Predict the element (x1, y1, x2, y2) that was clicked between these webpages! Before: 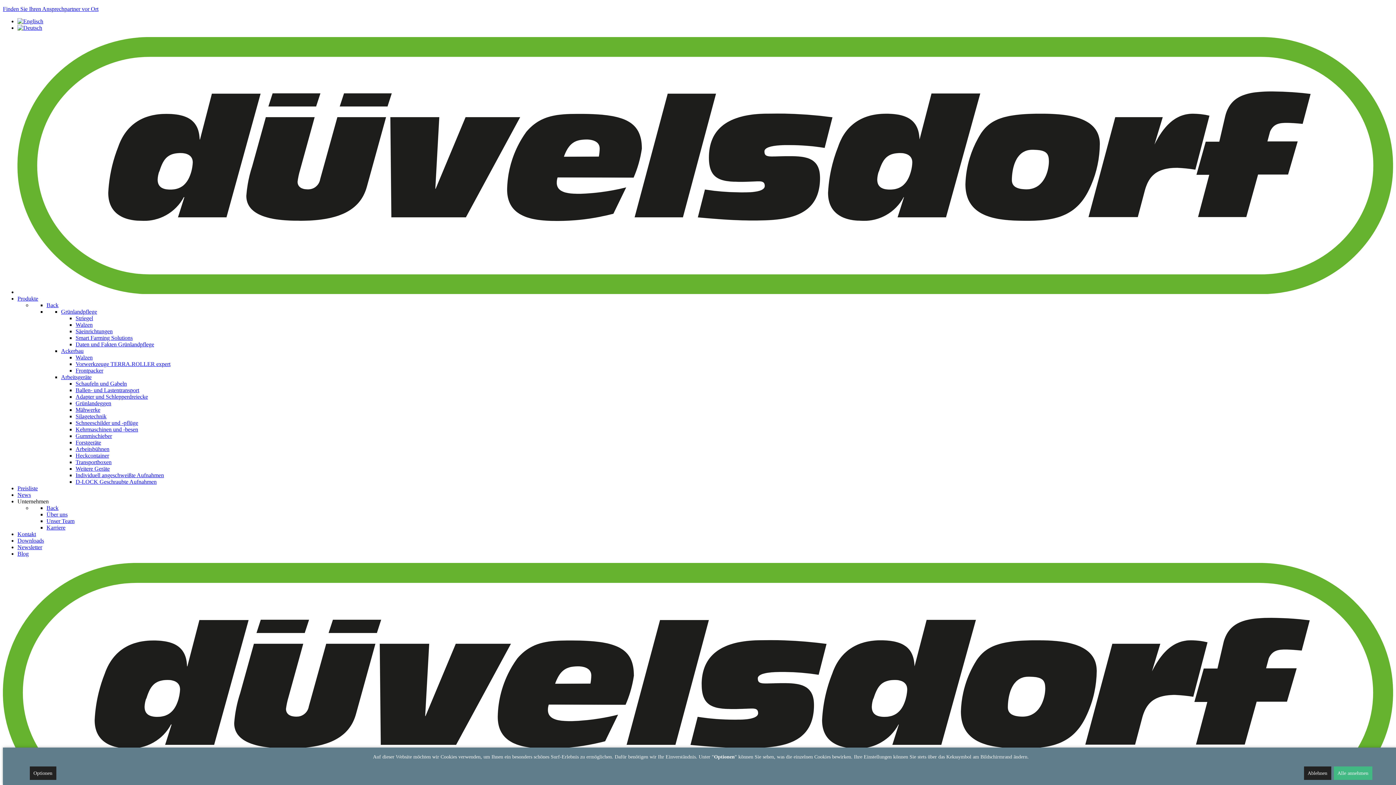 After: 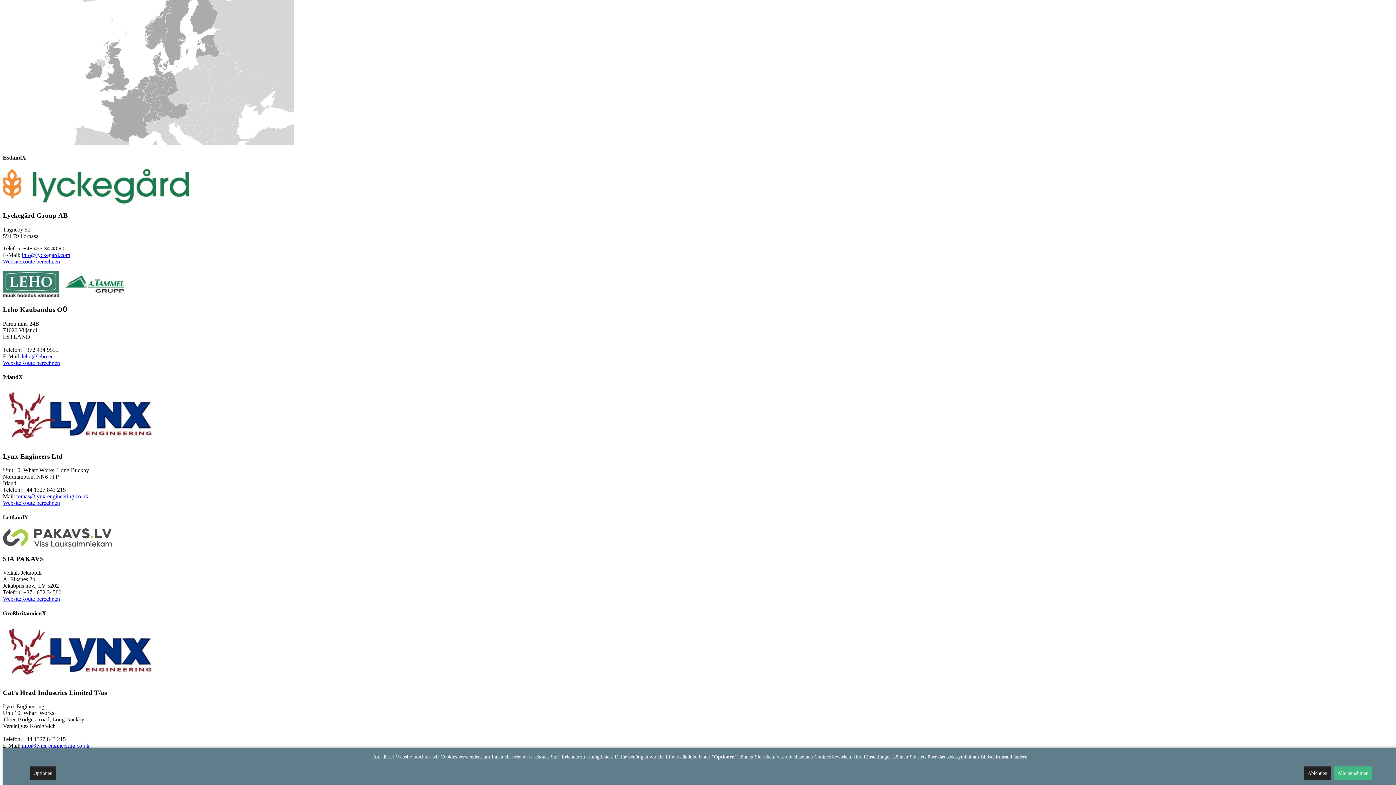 Action: bbox: (2, 5, 98, 12) label: Finden Sie Ihren Ansprechpartner vor Ort